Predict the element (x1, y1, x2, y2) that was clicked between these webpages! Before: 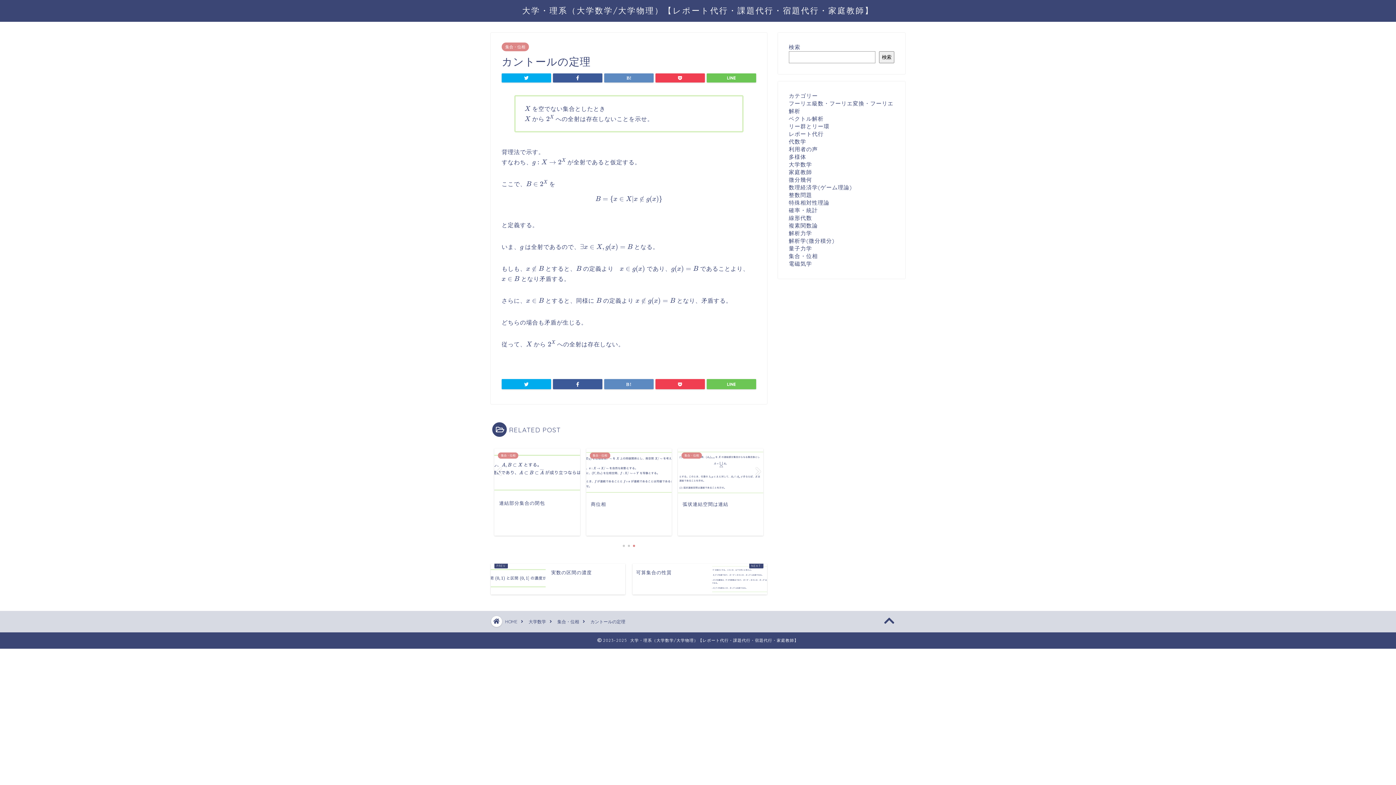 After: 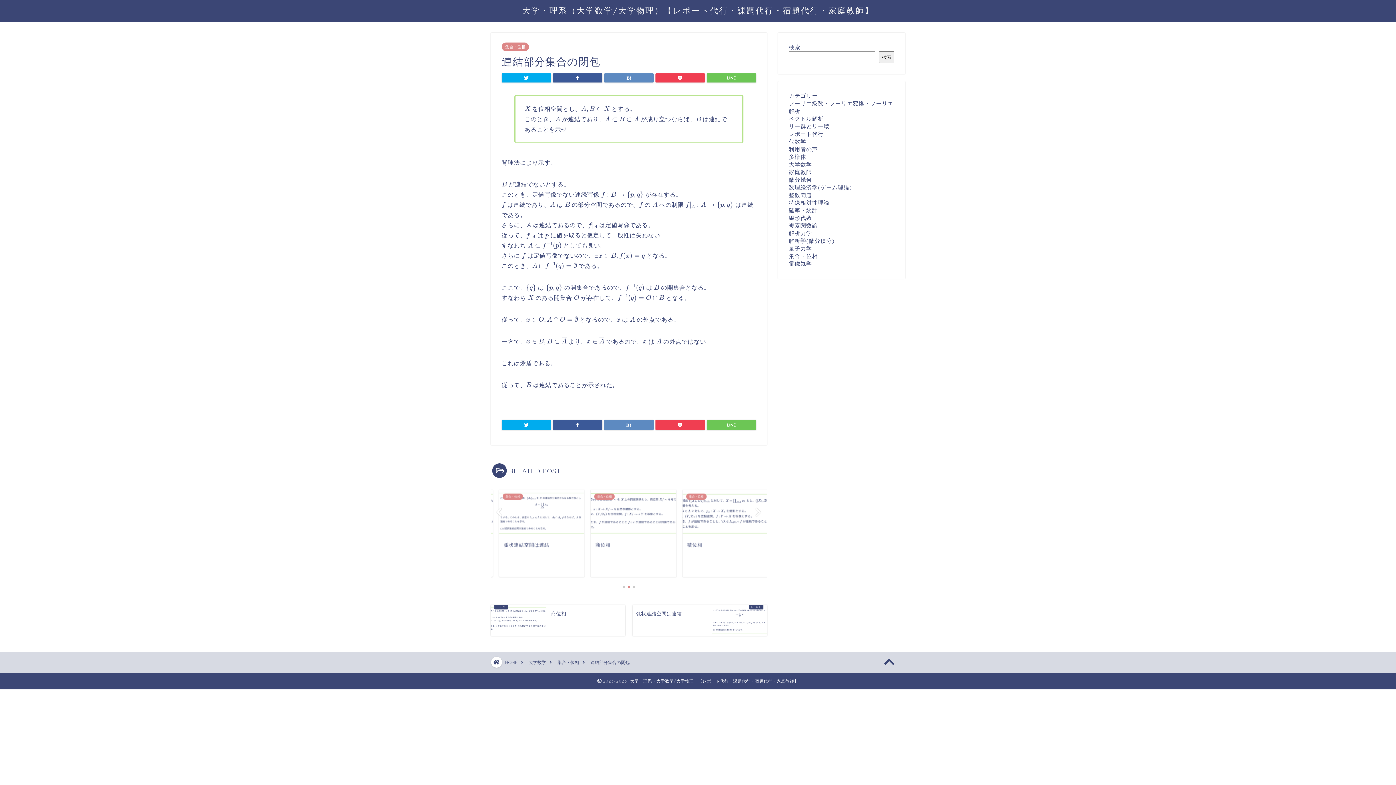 Action: label: 集合・位相
連結部分集合の閉包 bbox: (678, 448, 763, 536)